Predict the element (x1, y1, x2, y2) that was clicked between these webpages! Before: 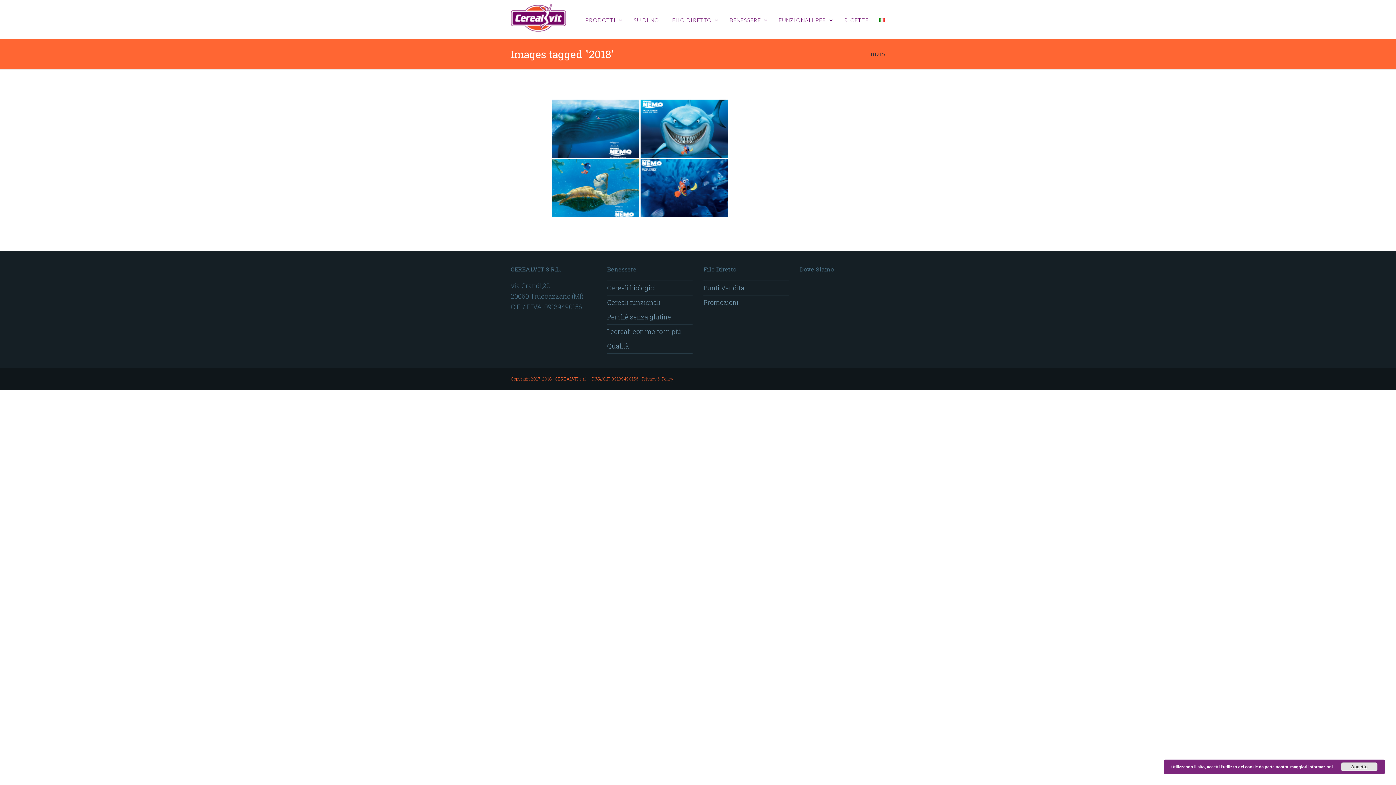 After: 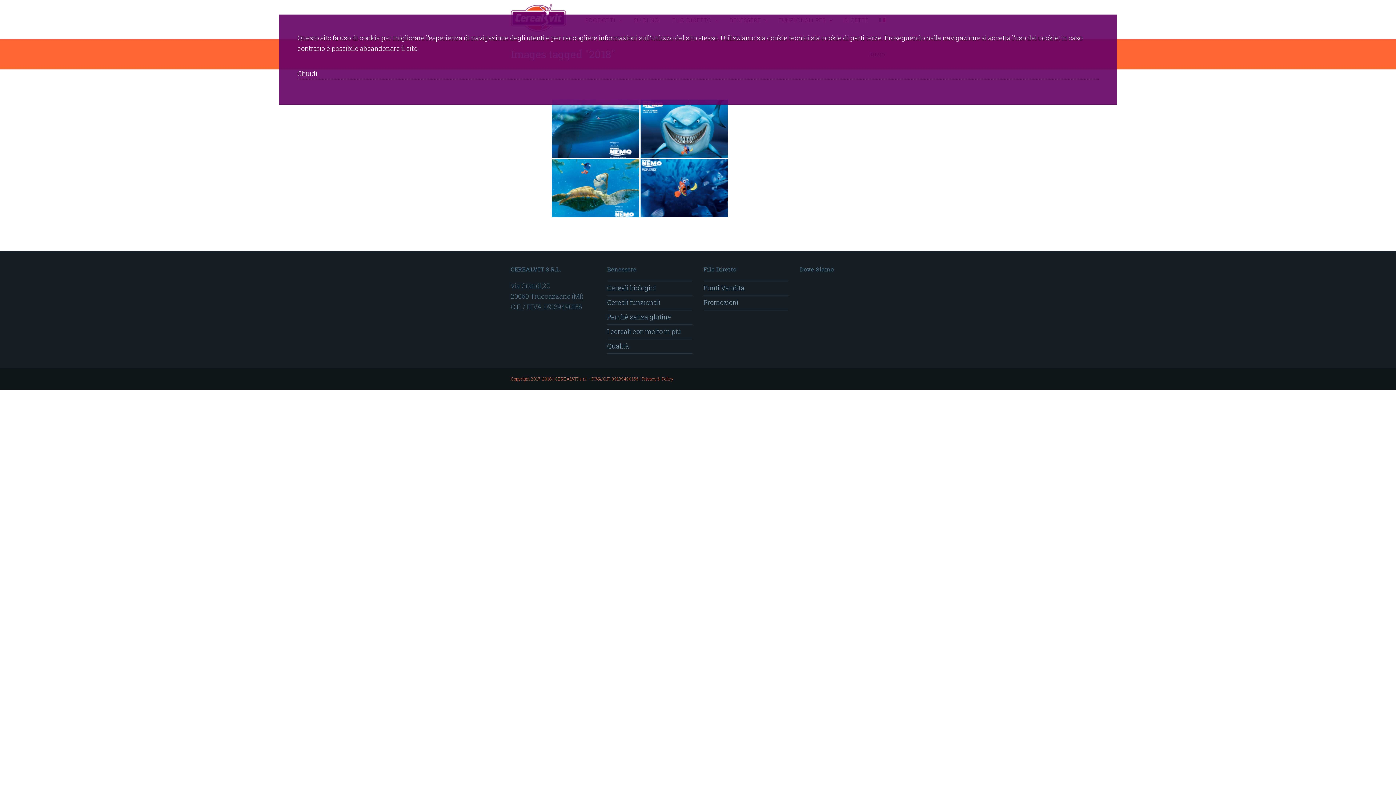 Action: label: maggiori informazioni bbox: (1290, 765, 1333, 769)